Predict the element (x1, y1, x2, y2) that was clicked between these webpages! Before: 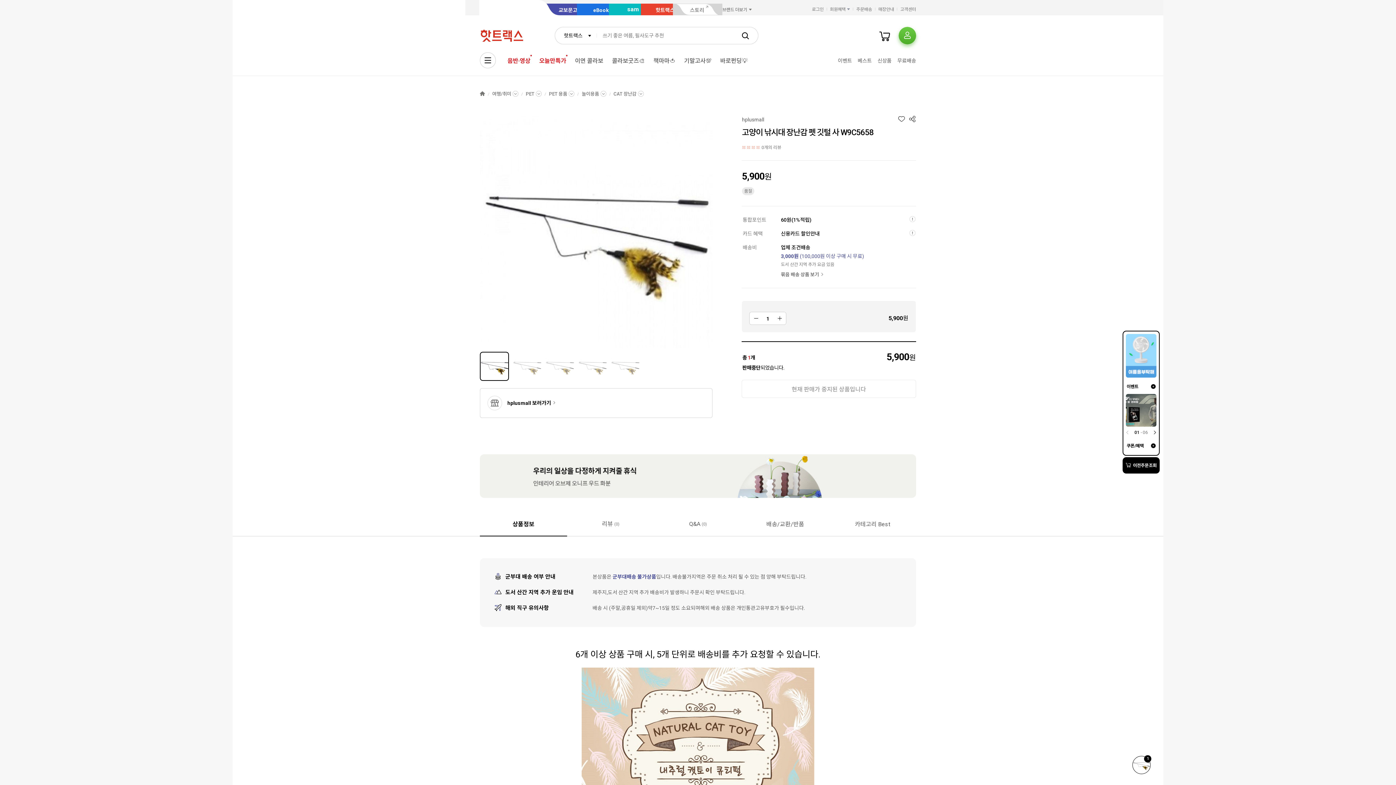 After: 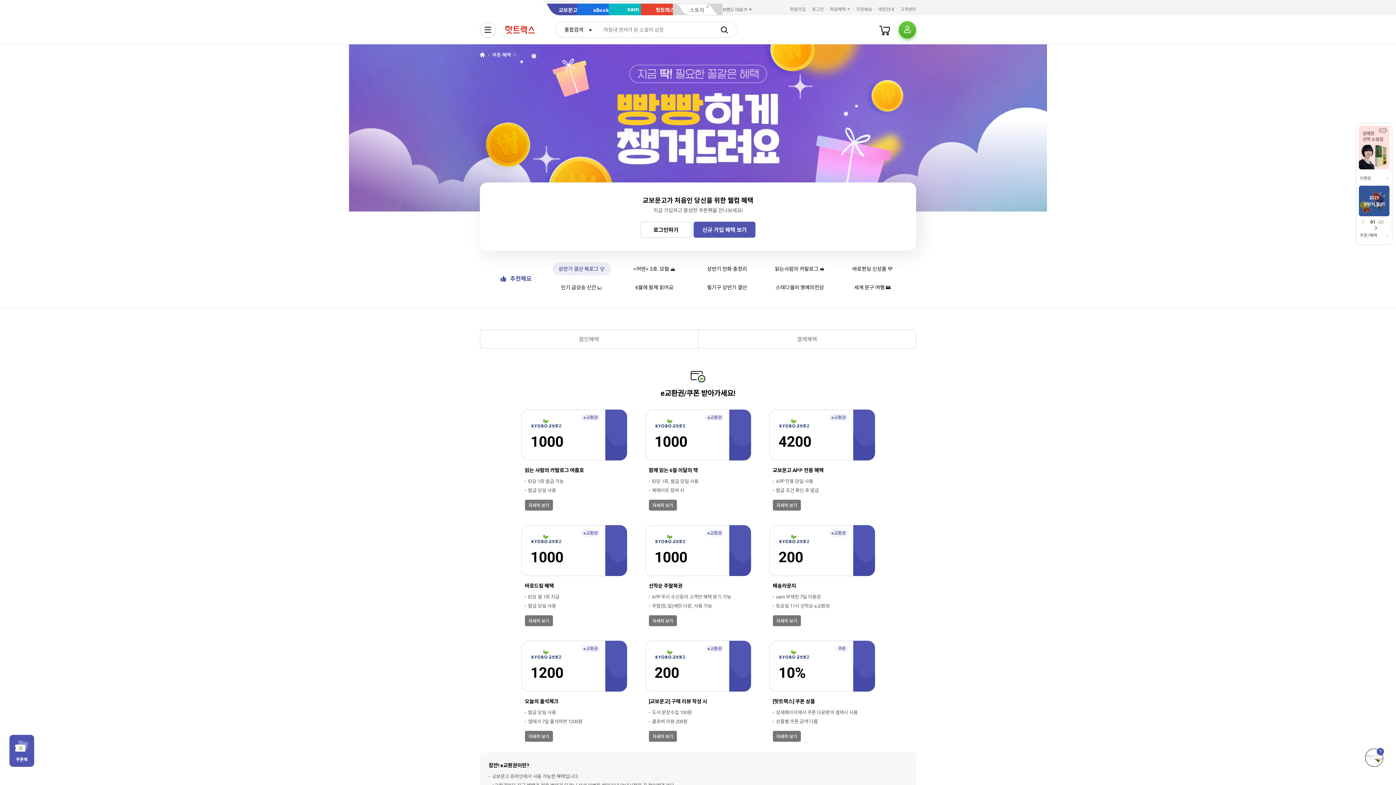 Action: label: 쿠폰/혜택 bbox: (1126, 442, 1156, 449)